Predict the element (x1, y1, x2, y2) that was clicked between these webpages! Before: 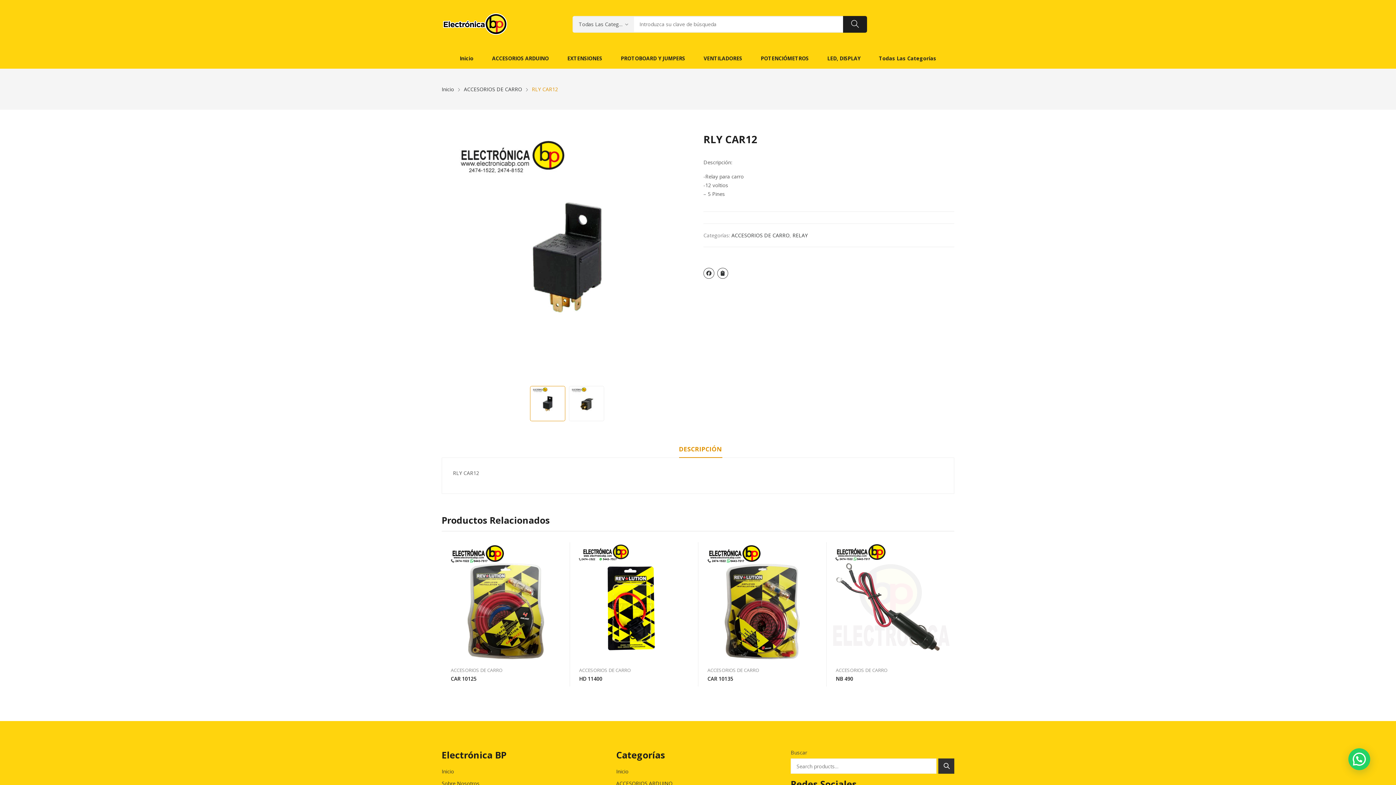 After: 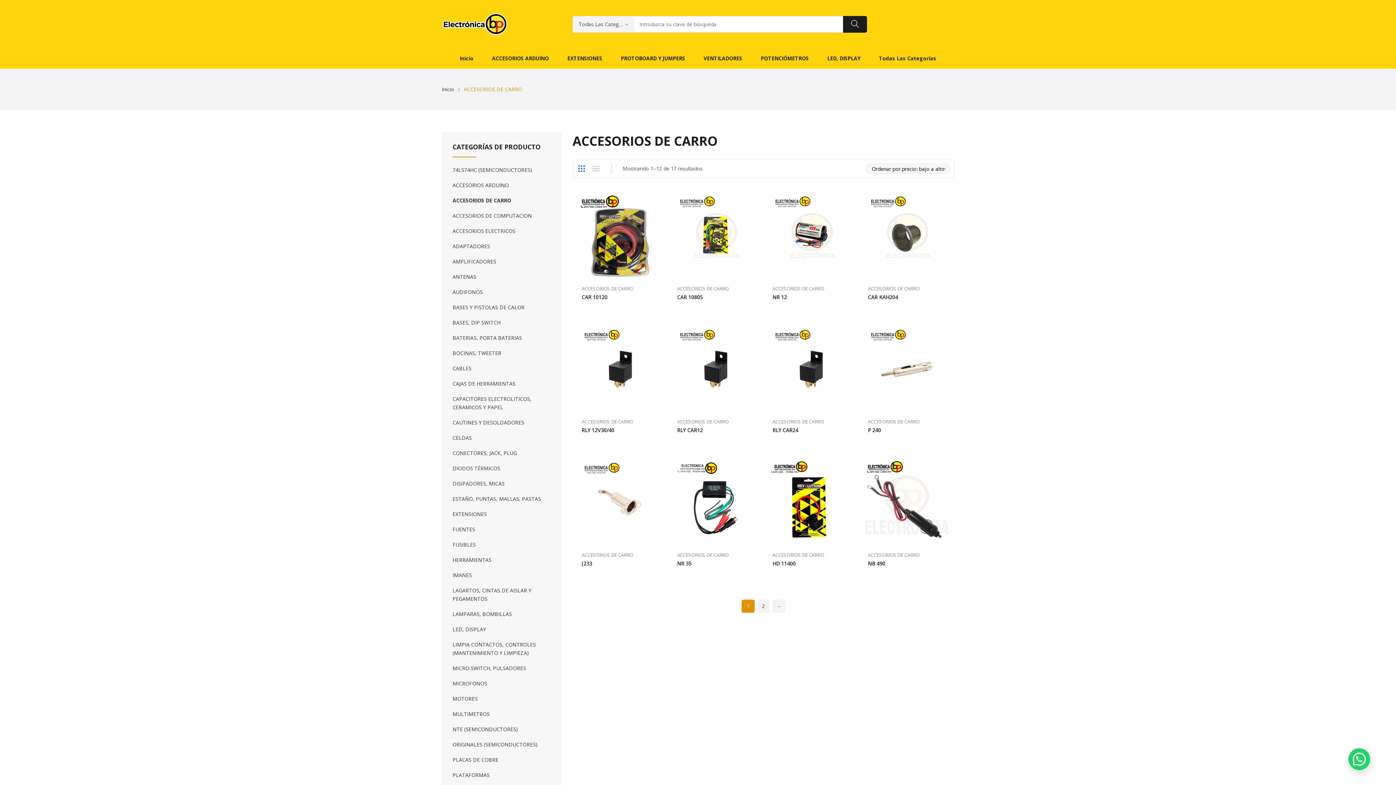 Action: bbox: (731, 232, 789, 239) label: ACCESORIOS DE CARRO